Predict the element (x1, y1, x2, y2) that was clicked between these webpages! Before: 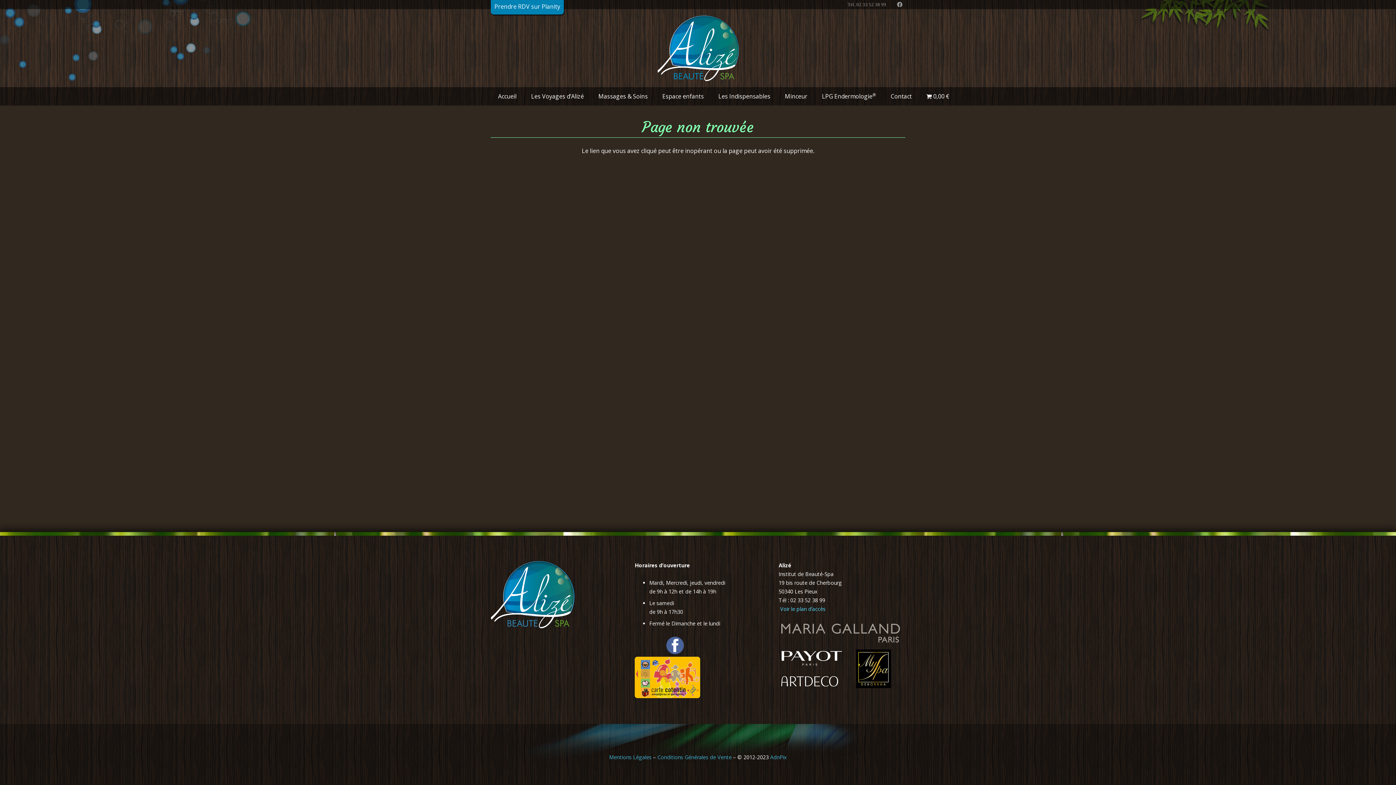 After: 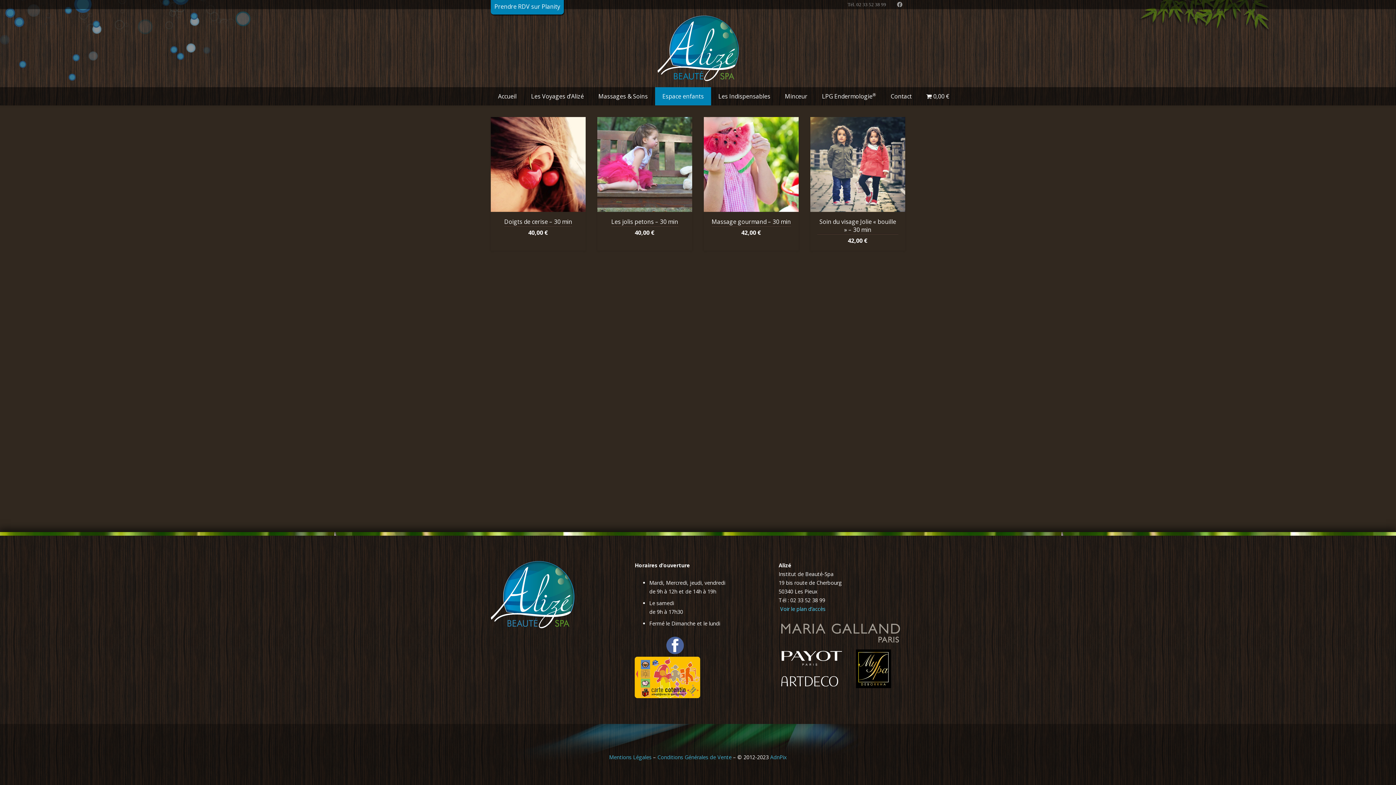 Action: label: Espace enfants bbox: (655, 87, 711, 105)